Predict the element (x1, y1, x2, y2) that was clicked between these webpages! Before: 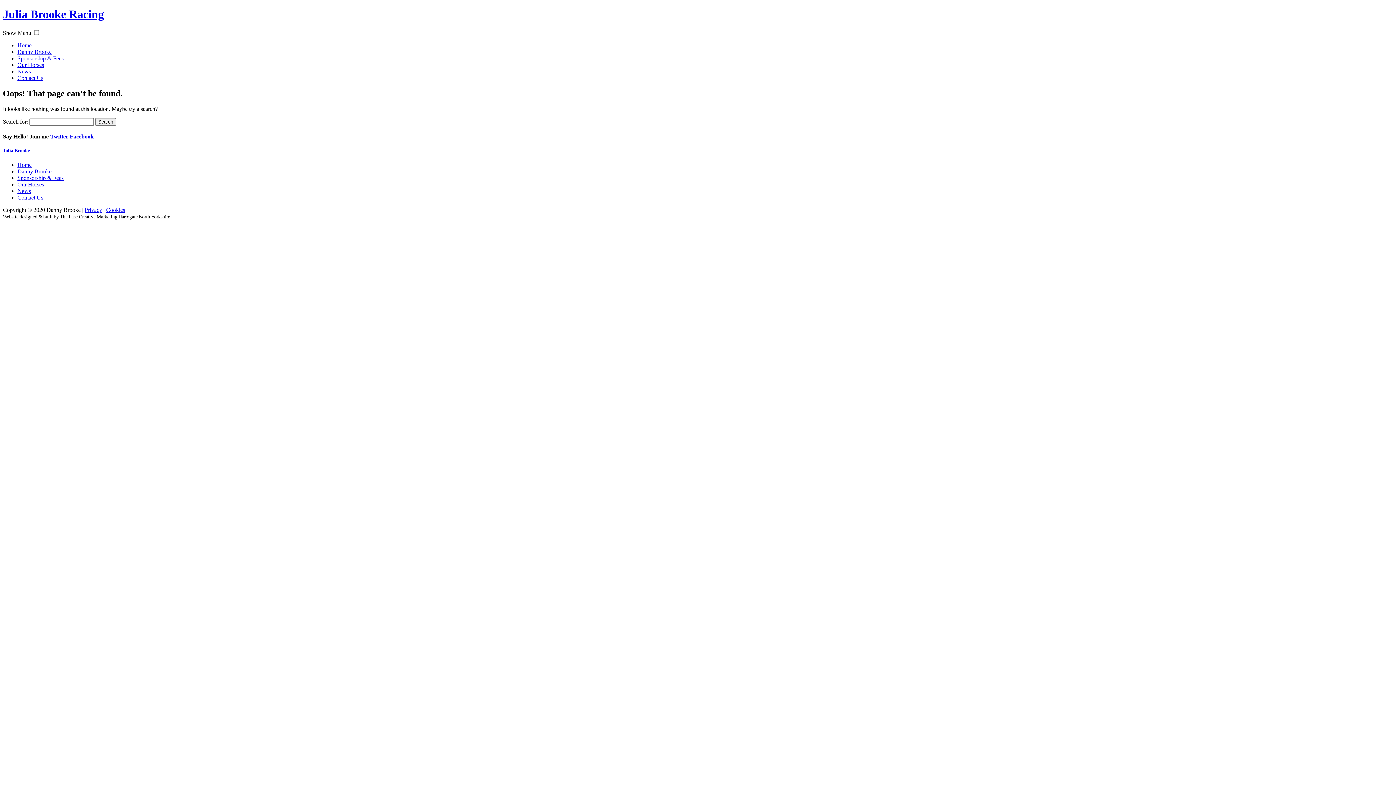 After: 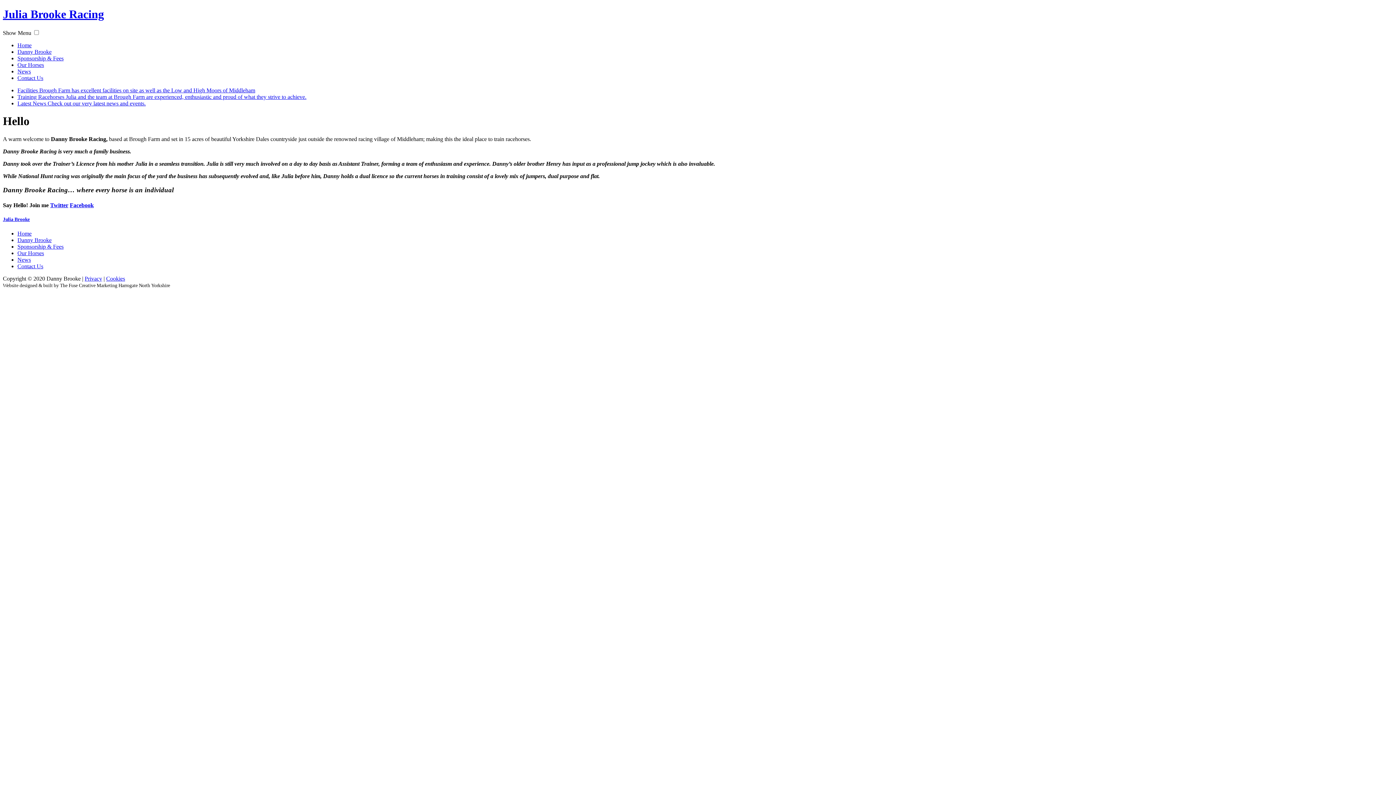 Action: label: Julia Brooke Racing bbox: (2, 7, 104, 20)